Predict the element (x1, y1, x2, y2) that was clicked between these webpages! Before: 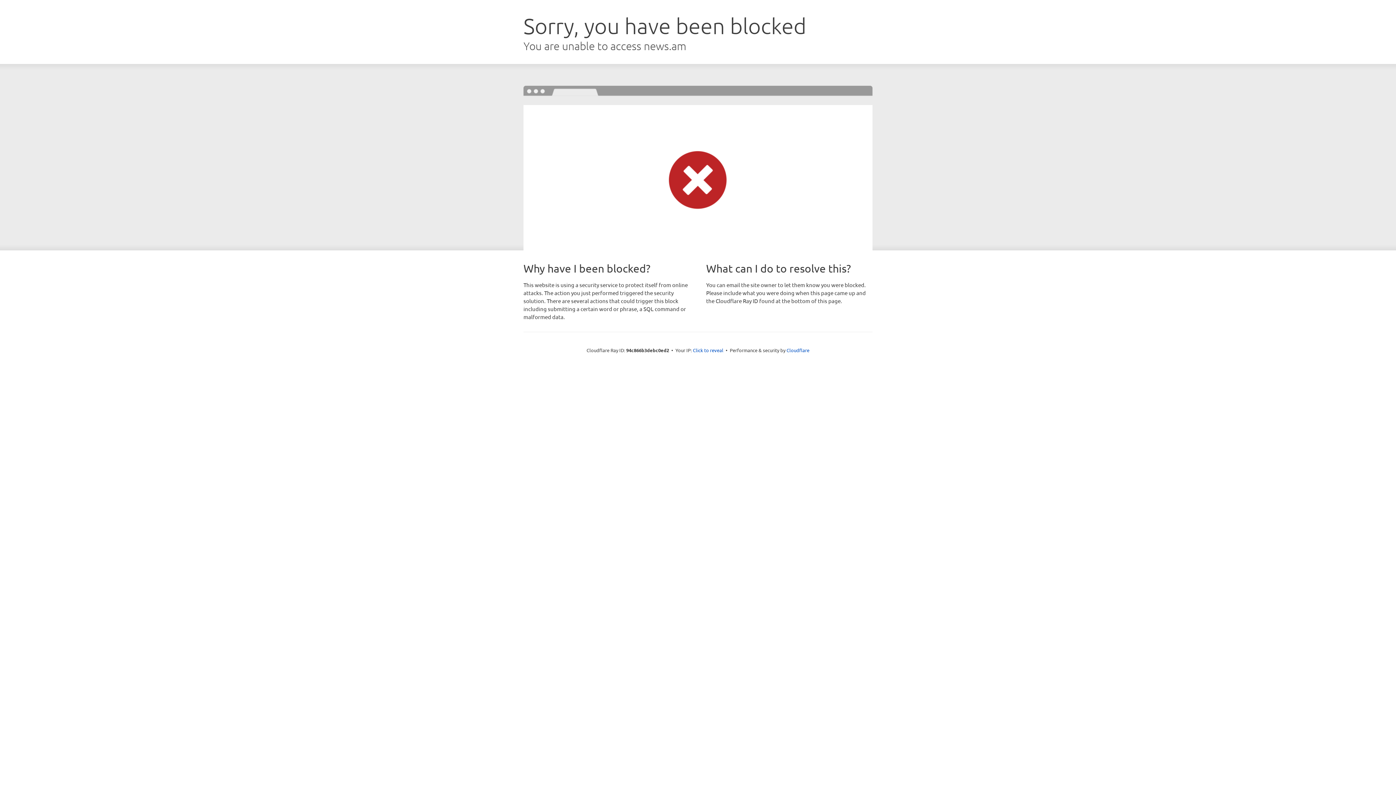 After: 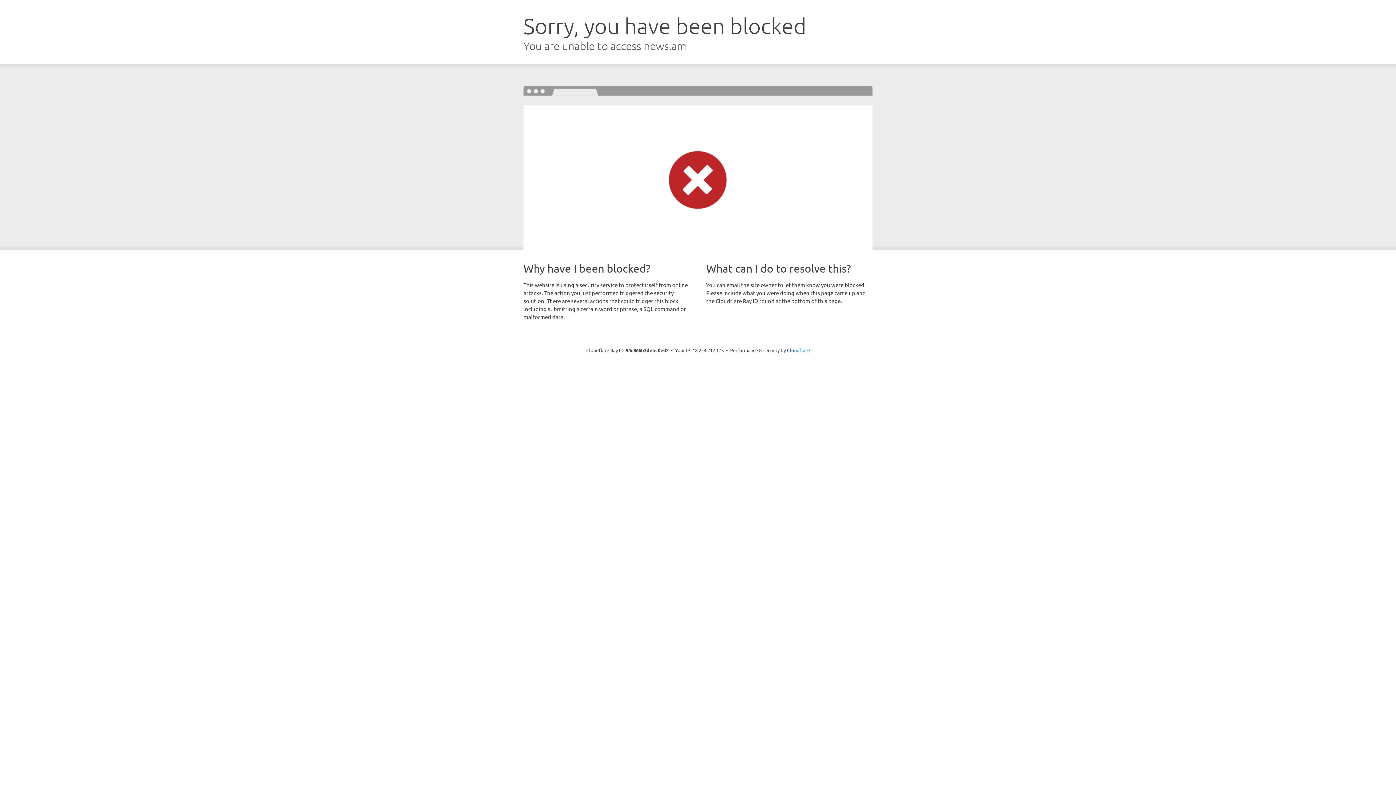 Action: bbox: (693, 346, 723, 353) label: Click to reveal